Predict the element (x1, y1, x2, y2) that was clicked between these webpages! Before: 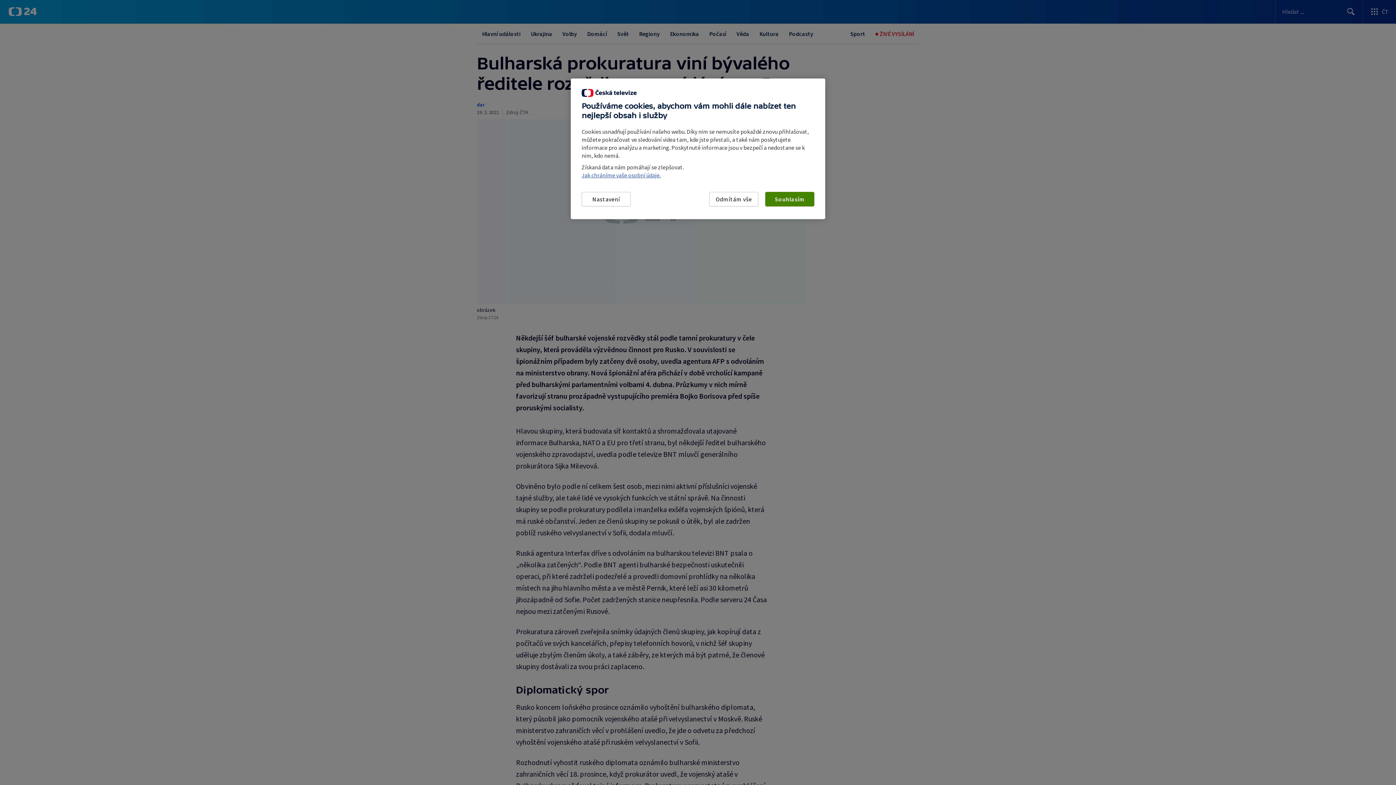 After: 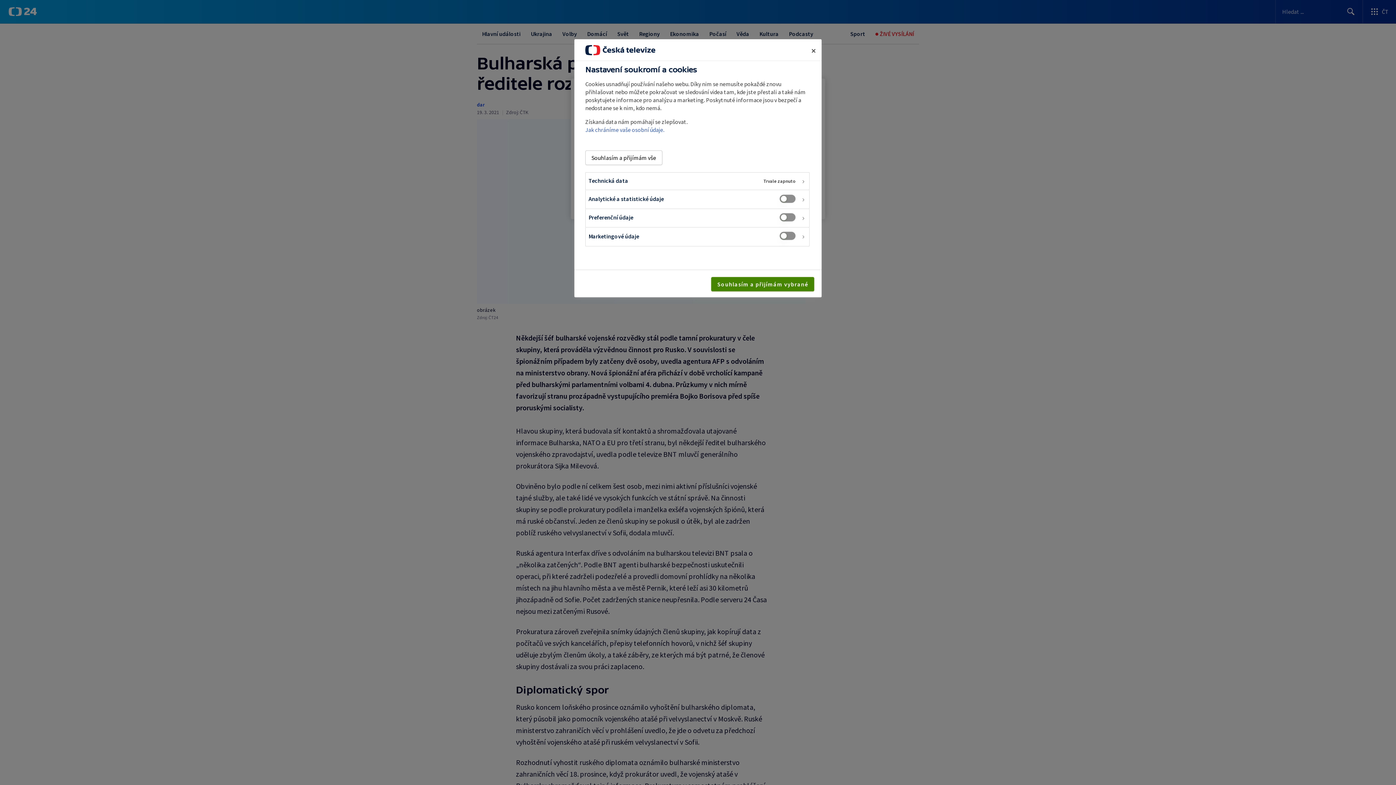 Action: bbox: (581, 192, 630, 206) label: Nastavení